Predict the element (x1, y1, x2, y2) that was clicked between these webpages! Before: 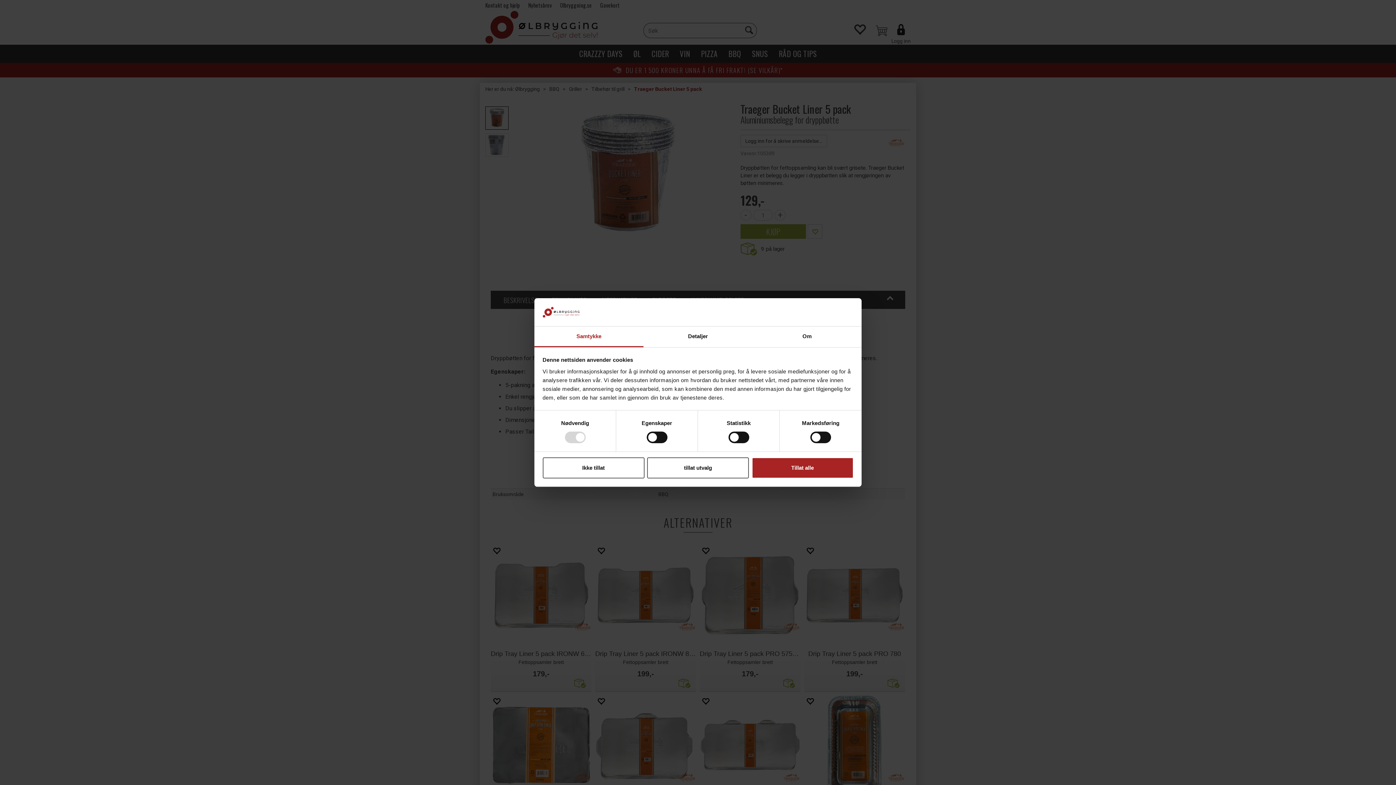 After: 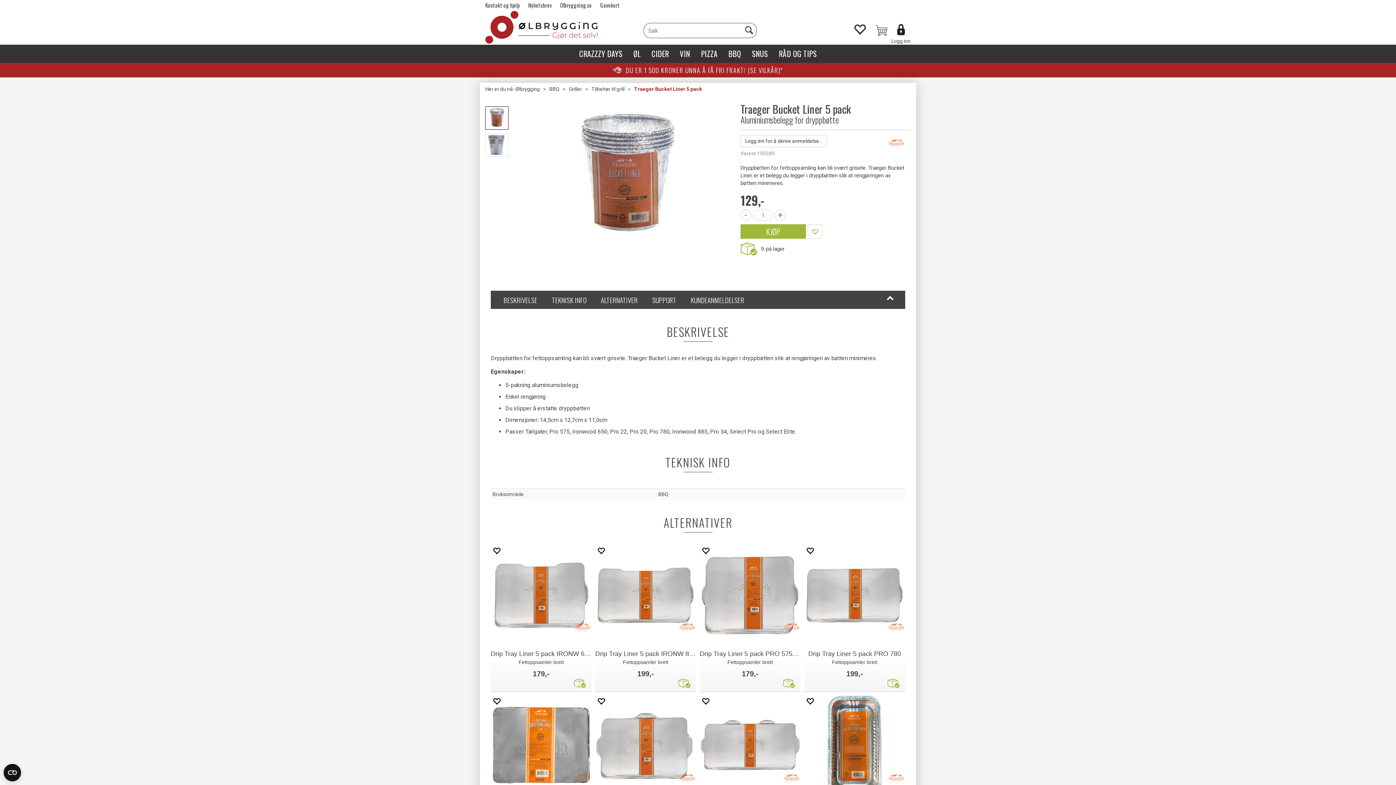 Action: bbox: (542, 457, 644, 478) label: Ikke tillat